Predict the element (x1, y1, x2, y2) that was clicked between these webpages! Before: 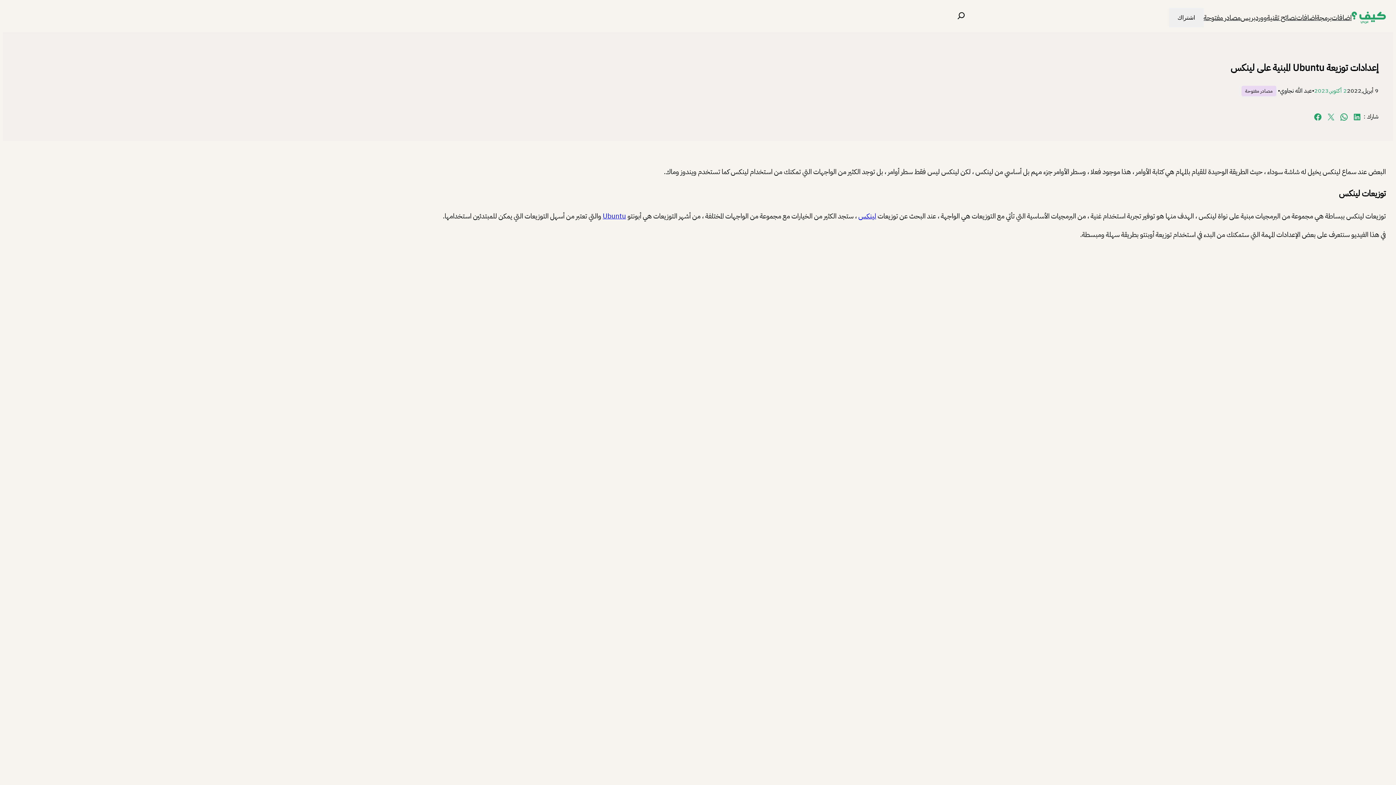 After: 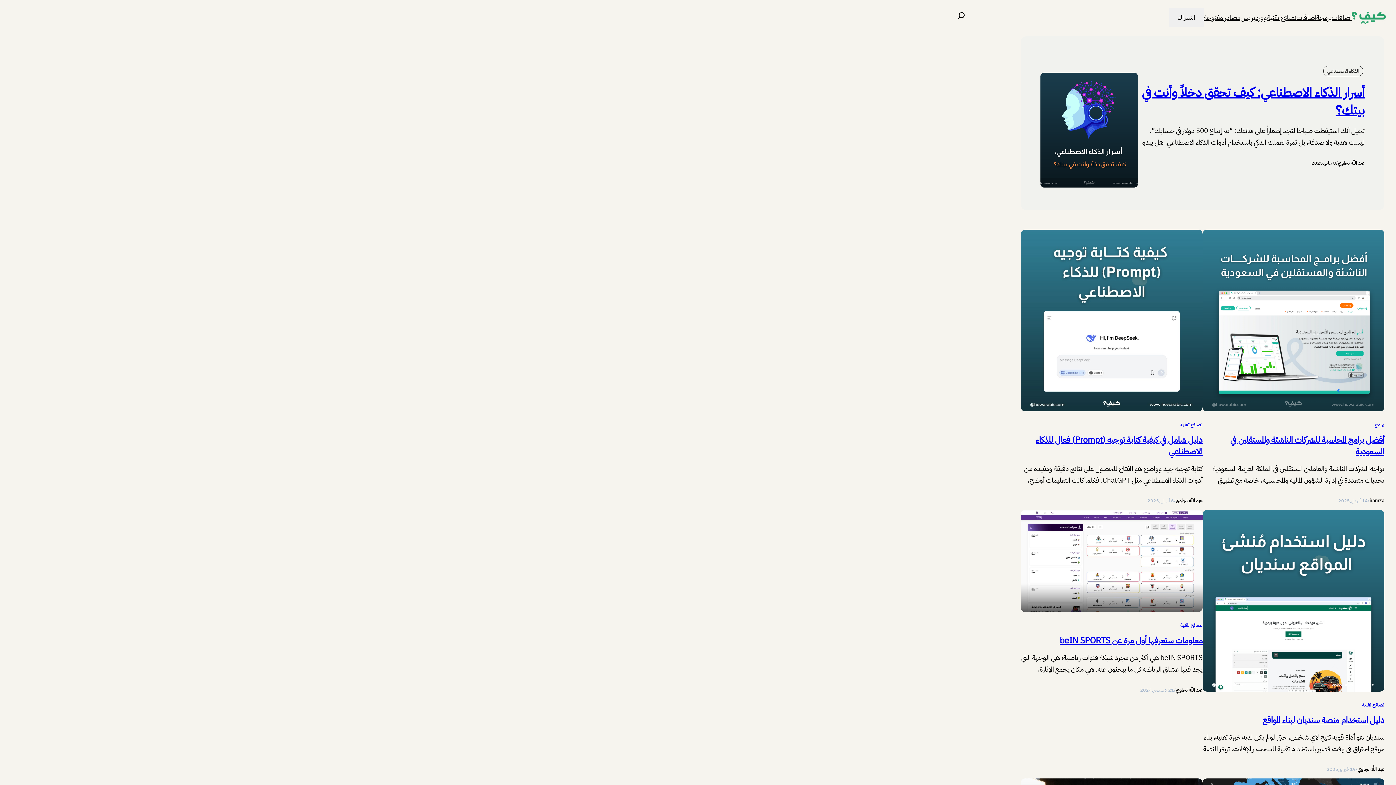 Action: bbox: (1352, 11, 1386, 23)